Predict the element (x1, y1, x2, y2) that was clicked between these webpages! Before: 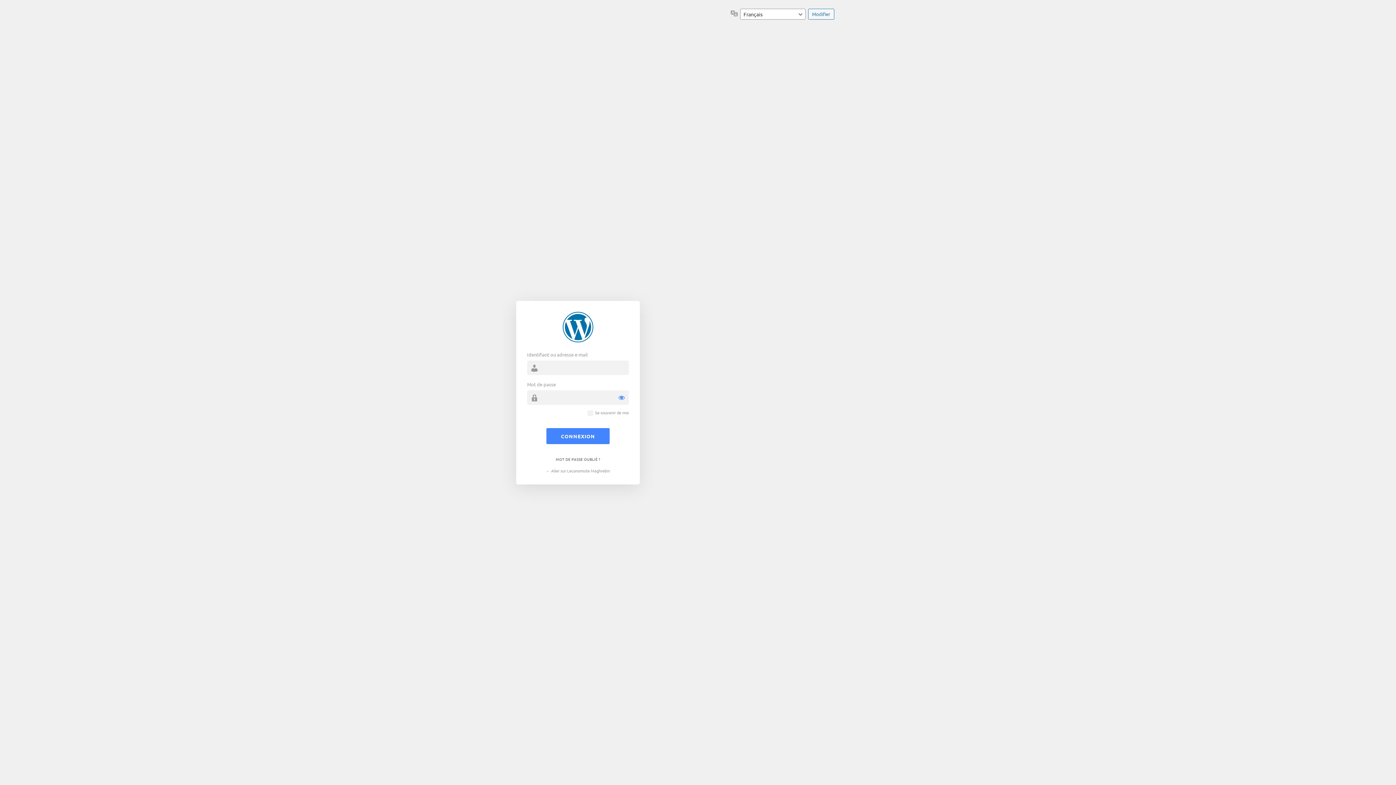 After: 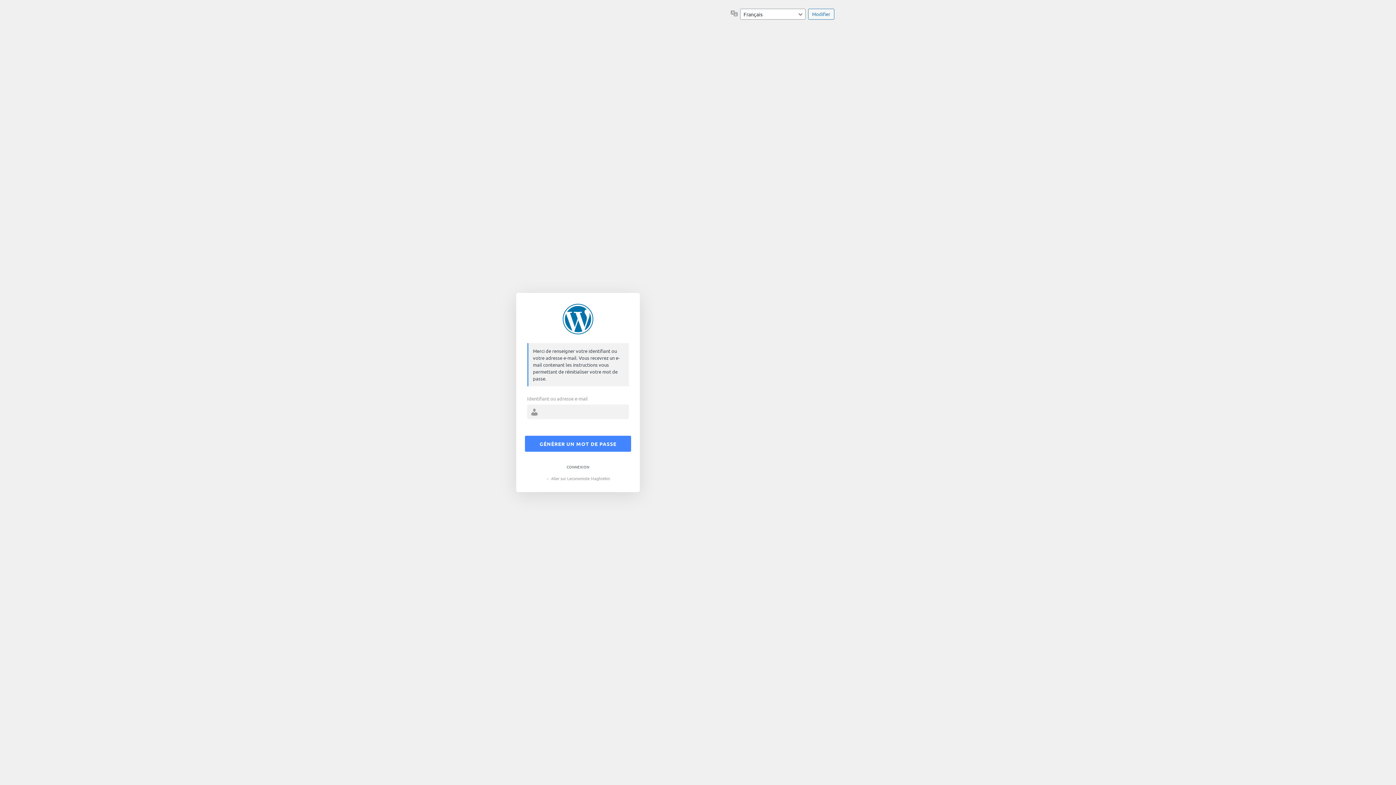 Action: bbox: (555, 456, 600, 462) label: MOT DE PASSE OUBLIÉ ?